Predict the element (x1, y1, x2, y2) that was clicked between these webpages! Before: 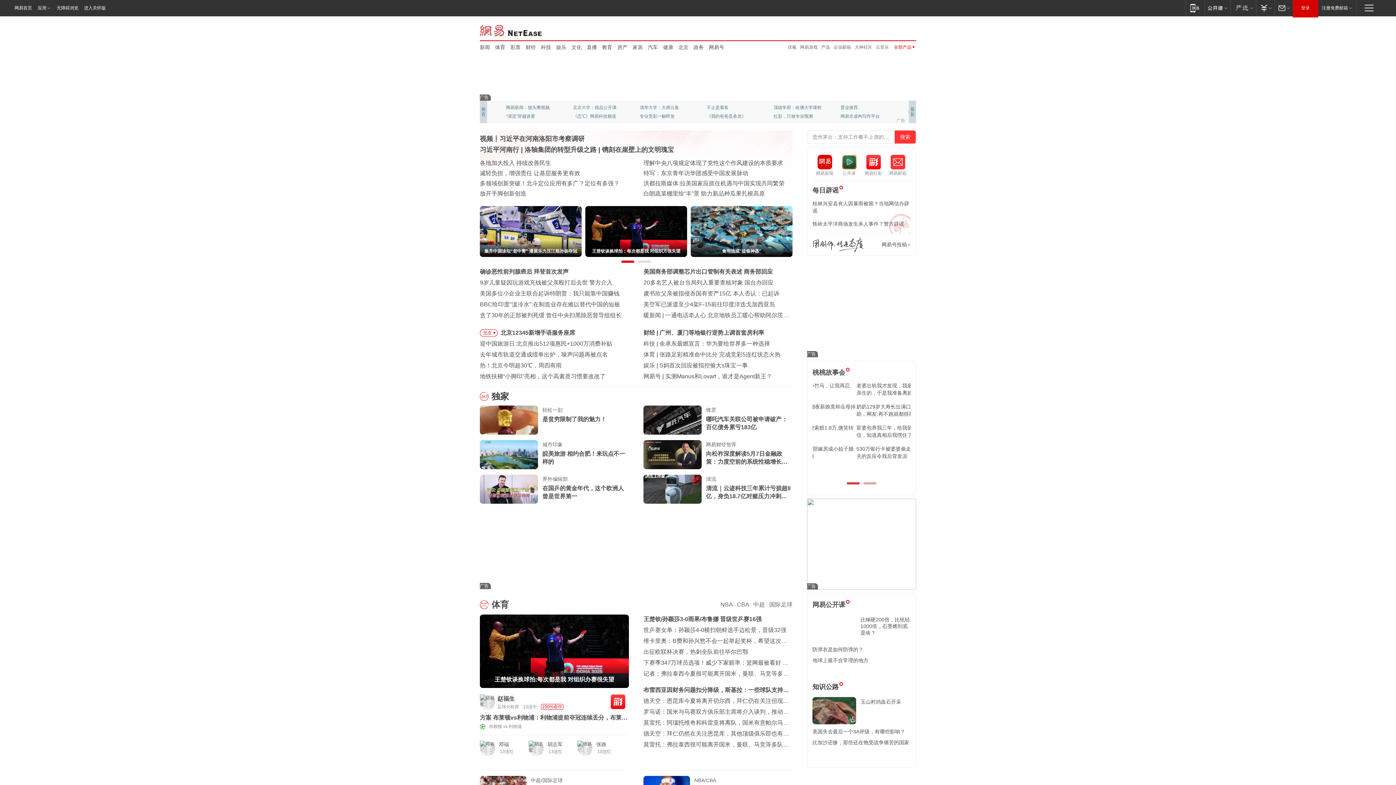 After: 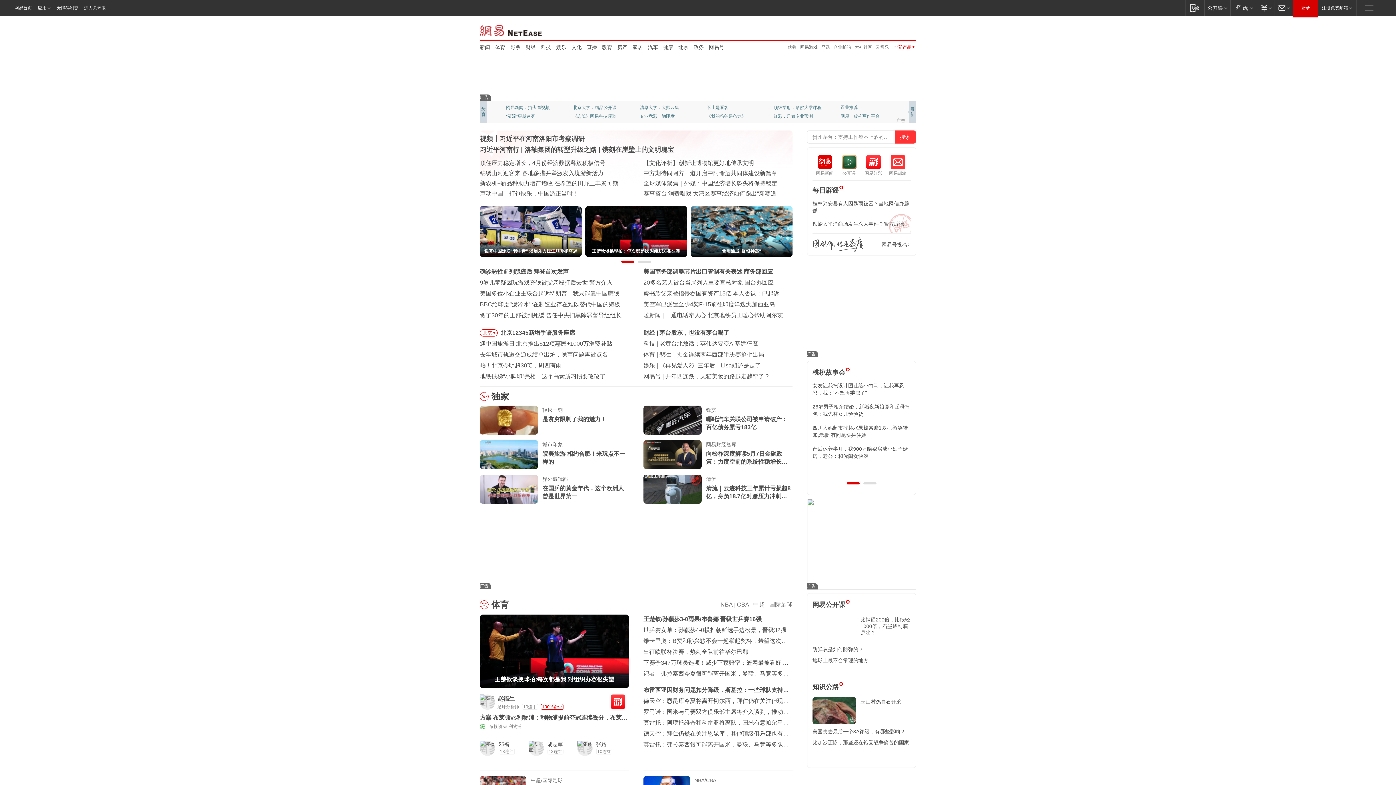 Action: bbox: (869, 22, 916, 36) label: 网络监督专区